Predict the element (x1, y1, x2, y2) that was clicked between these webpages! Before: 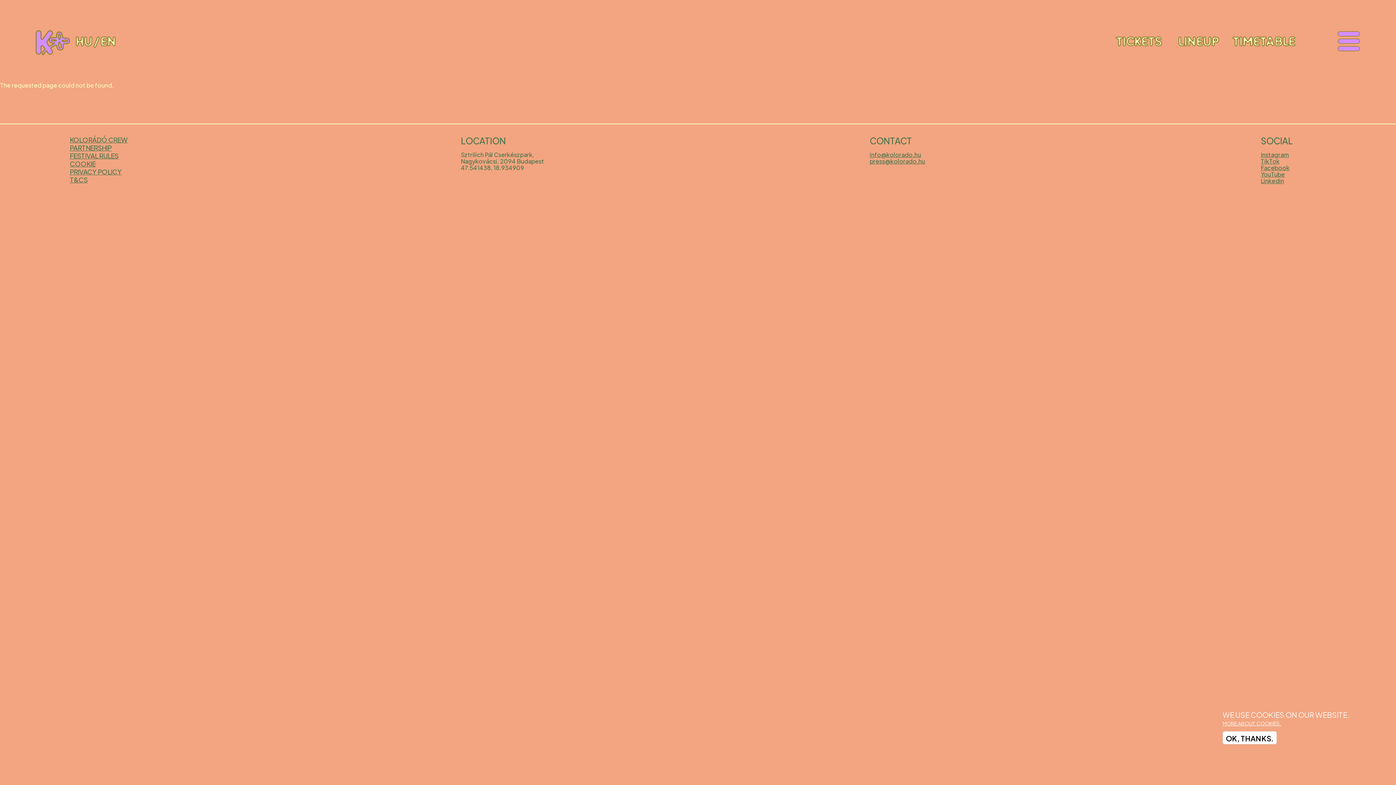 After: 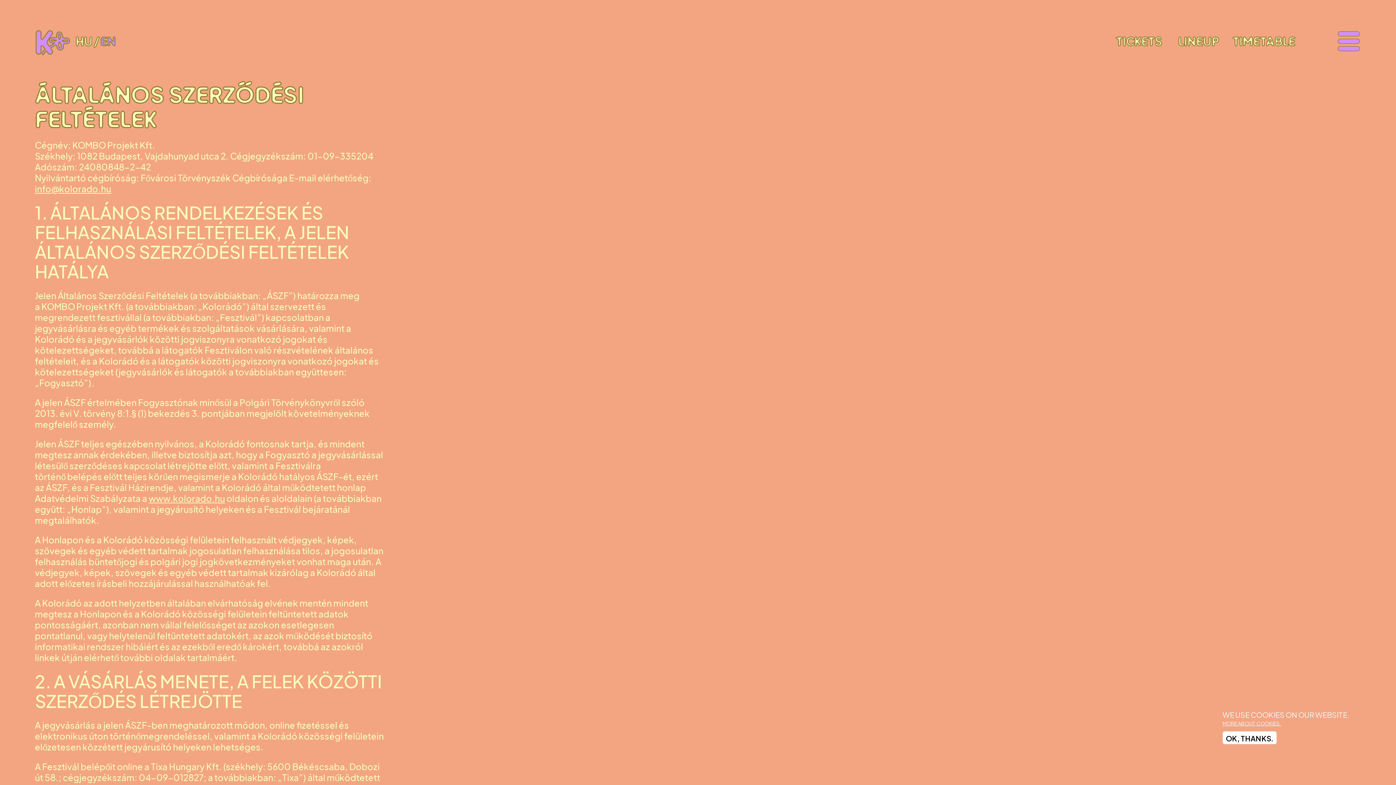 Action: label: T&CS bbox: (69, 175, 135, 183)